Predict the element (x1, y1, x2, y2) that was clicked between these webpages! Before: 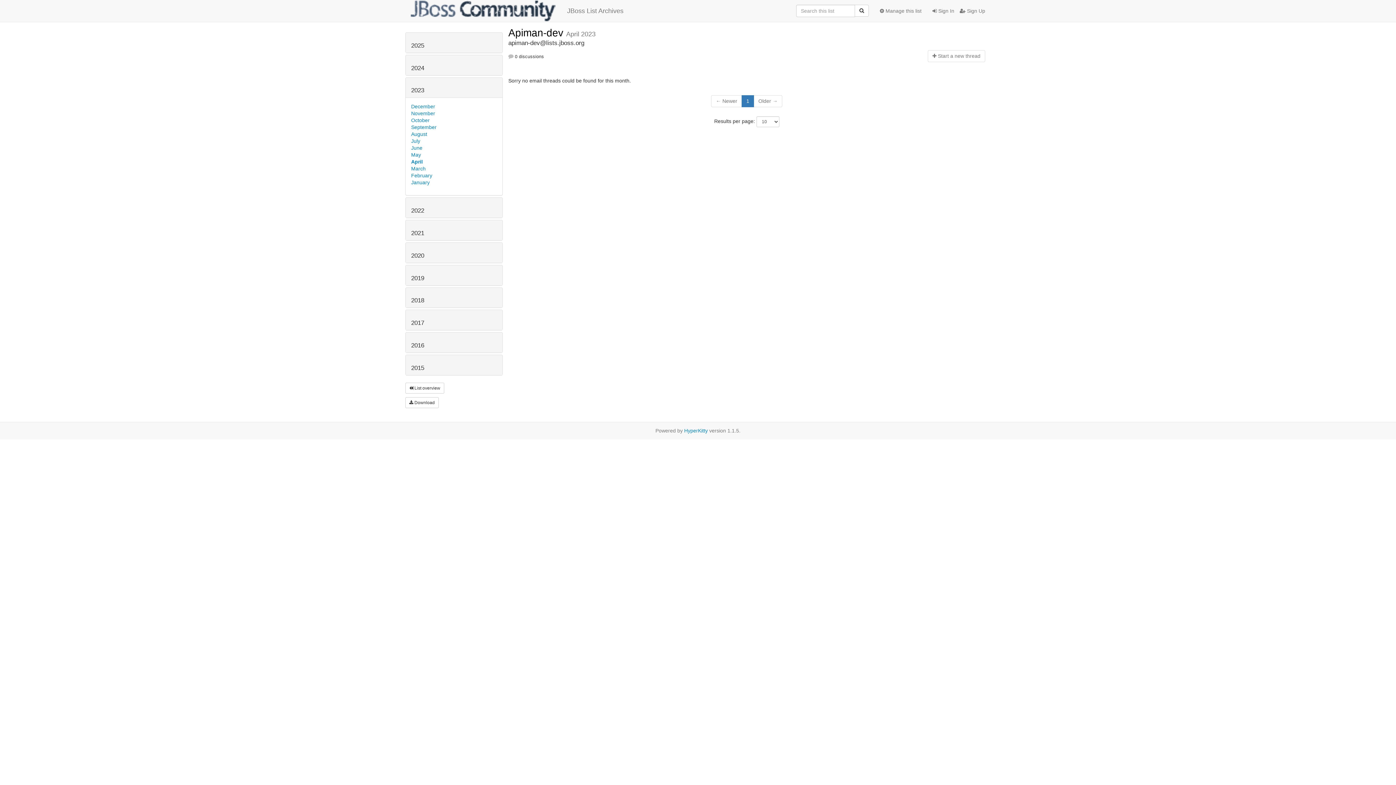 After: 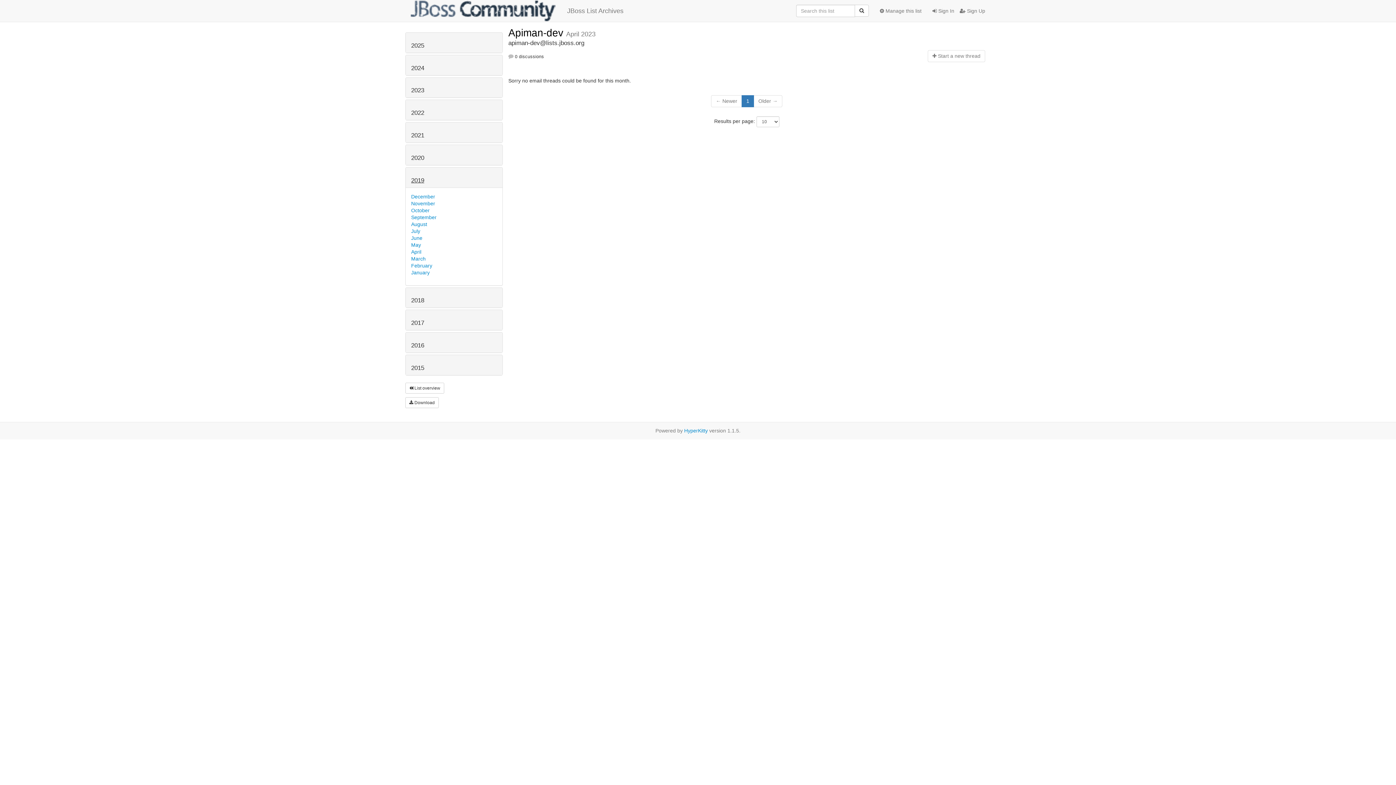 Action: label: 2019 bbox: (411, 274, 424, 281)